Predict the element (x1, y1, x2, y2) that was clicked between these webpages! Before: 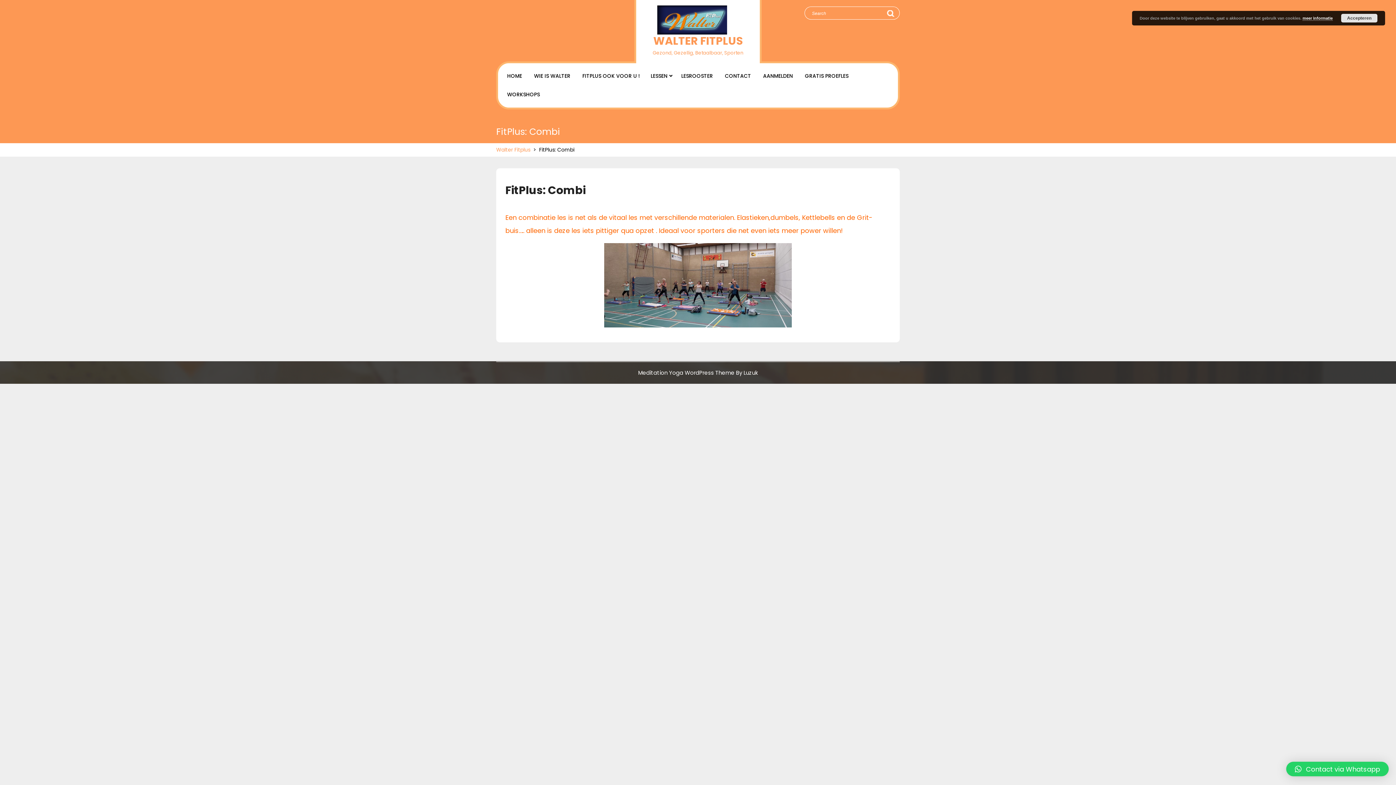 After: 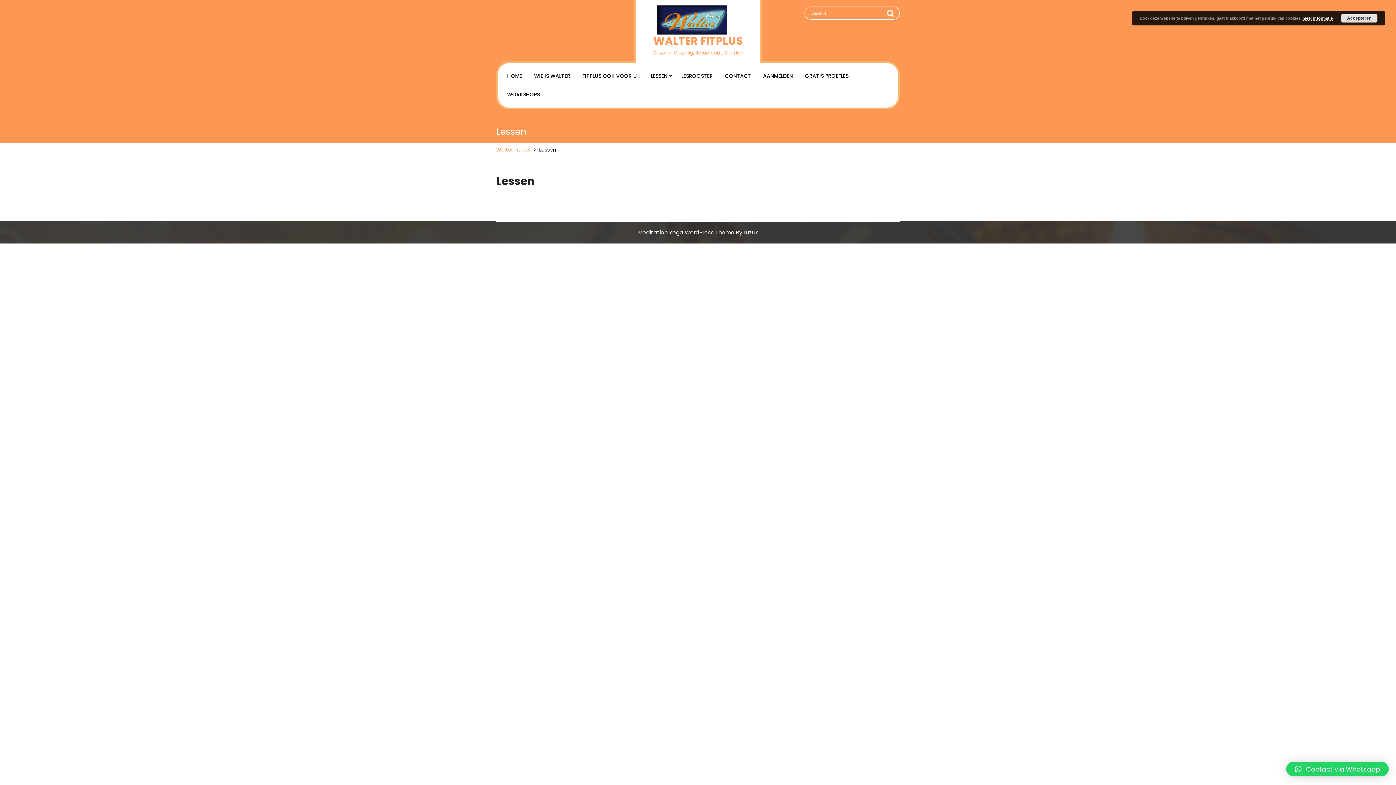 Action: label: LESSEN bbox: (646, 66, 674, 85)